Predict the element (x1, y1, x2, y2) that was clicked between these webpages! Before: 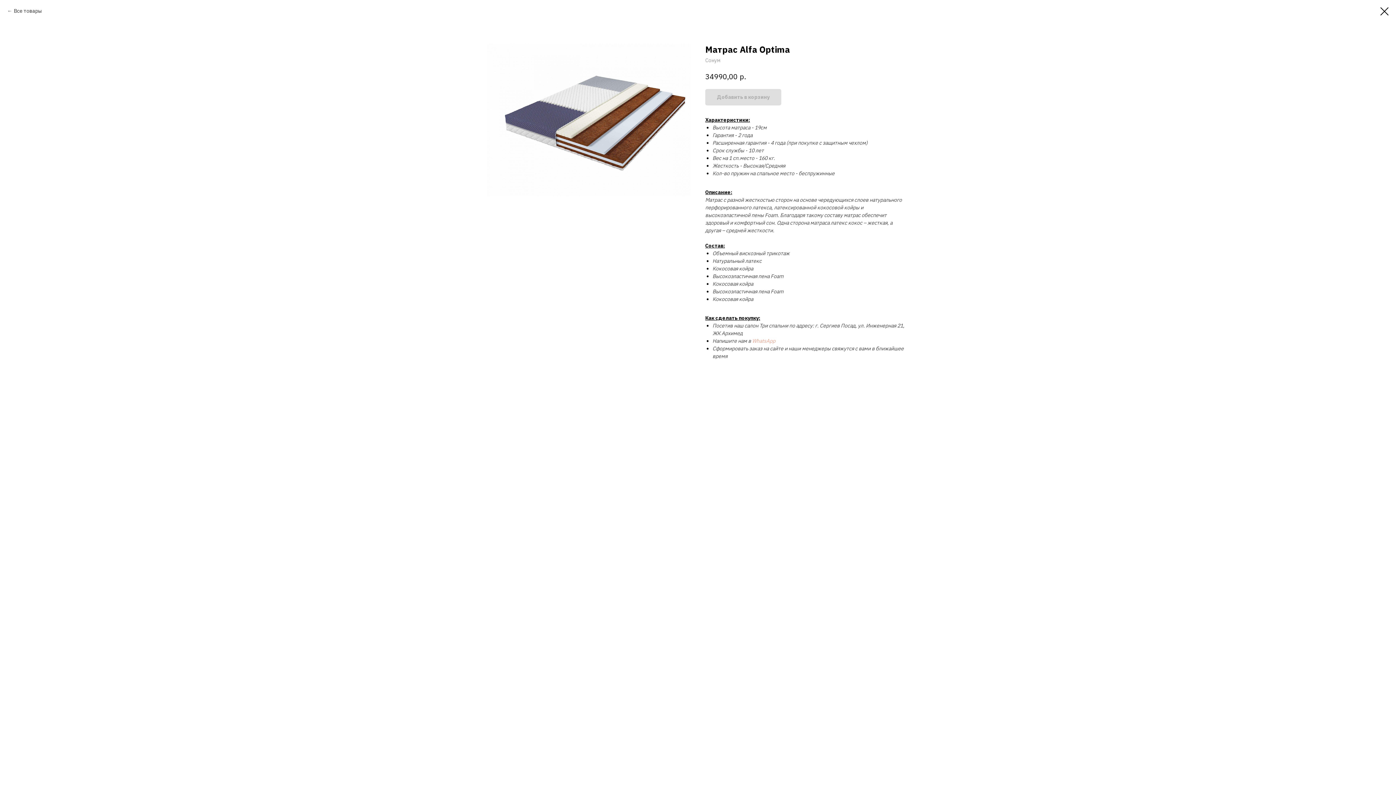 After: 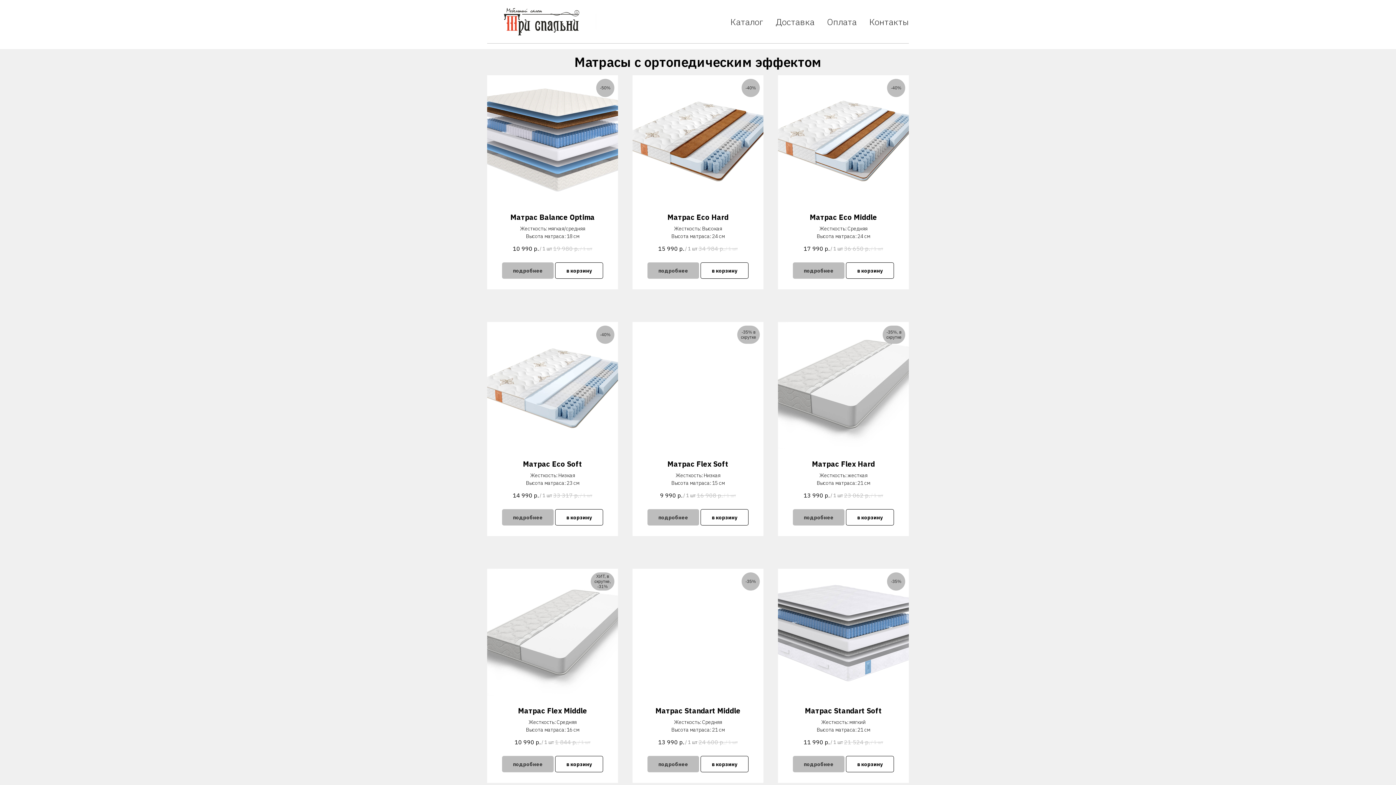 Action: bbox: (1380, 7, 1389, 15)